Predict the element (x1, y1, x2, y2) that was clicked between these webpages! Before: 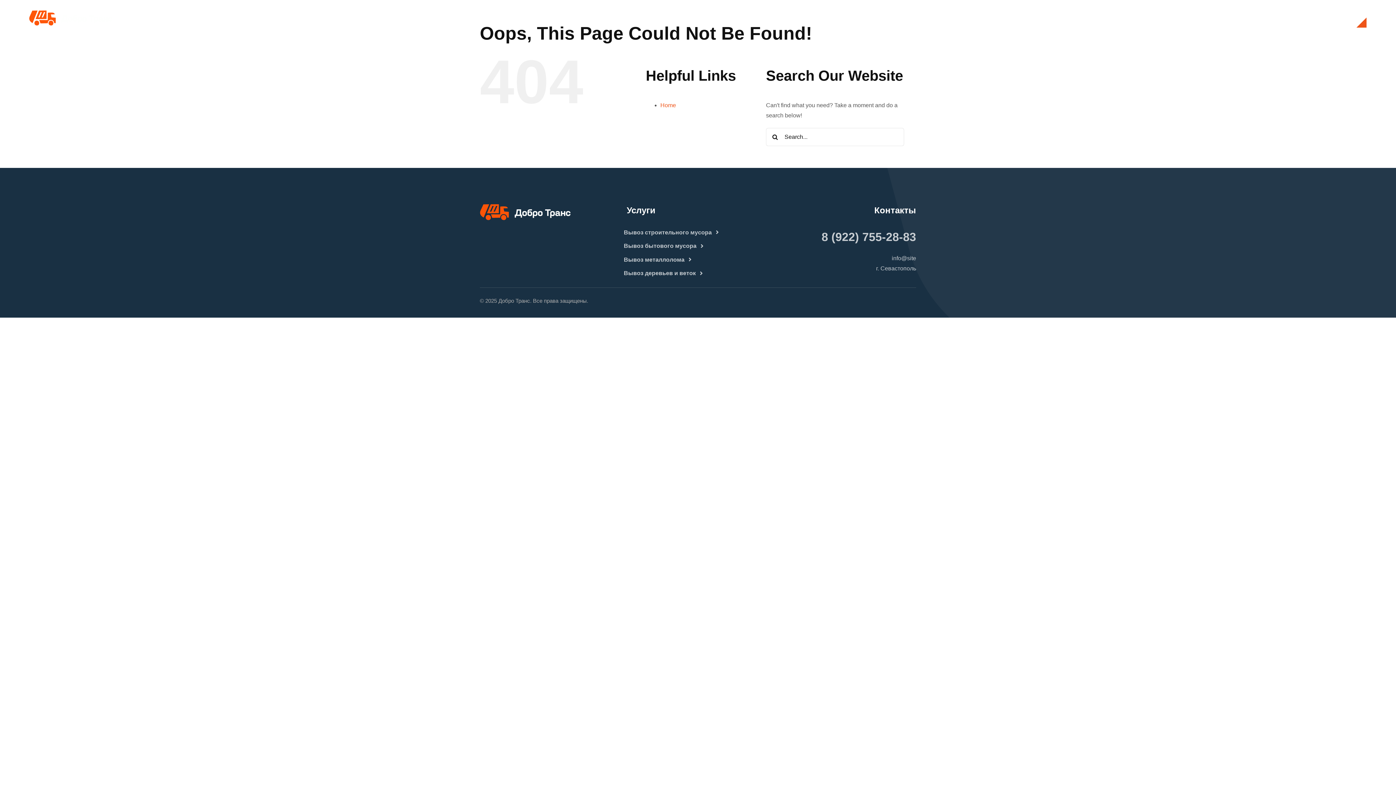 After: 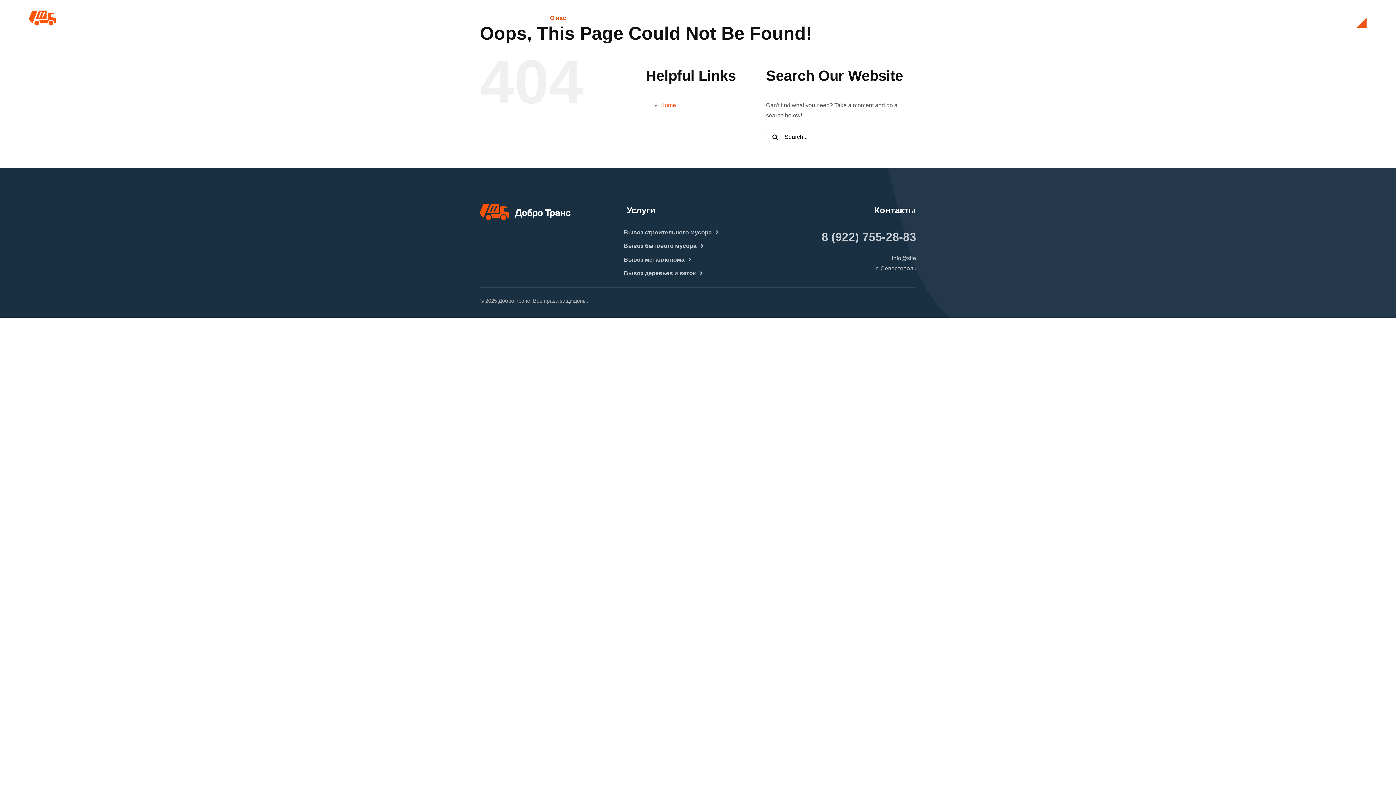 Action: label: О нас bbox: (550, 8, 566, 27)